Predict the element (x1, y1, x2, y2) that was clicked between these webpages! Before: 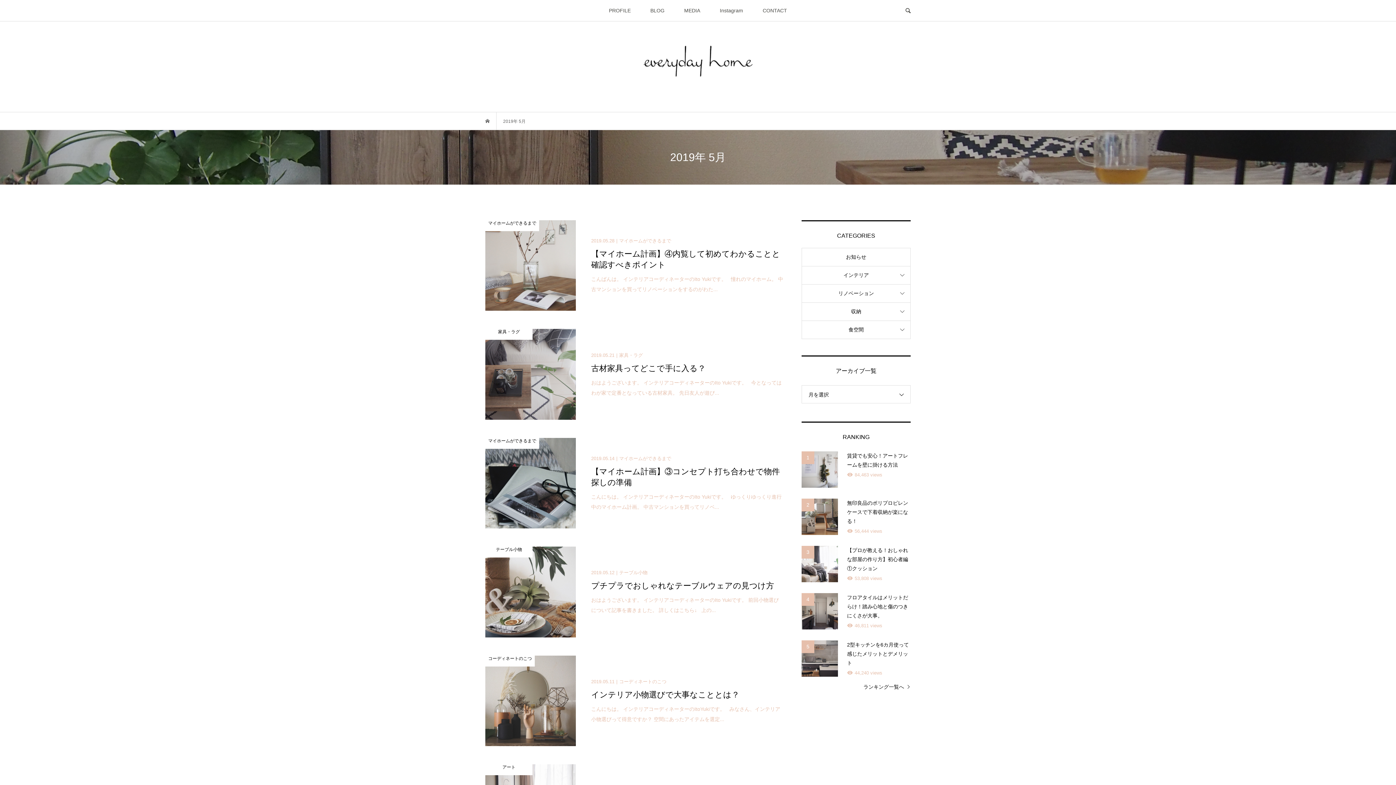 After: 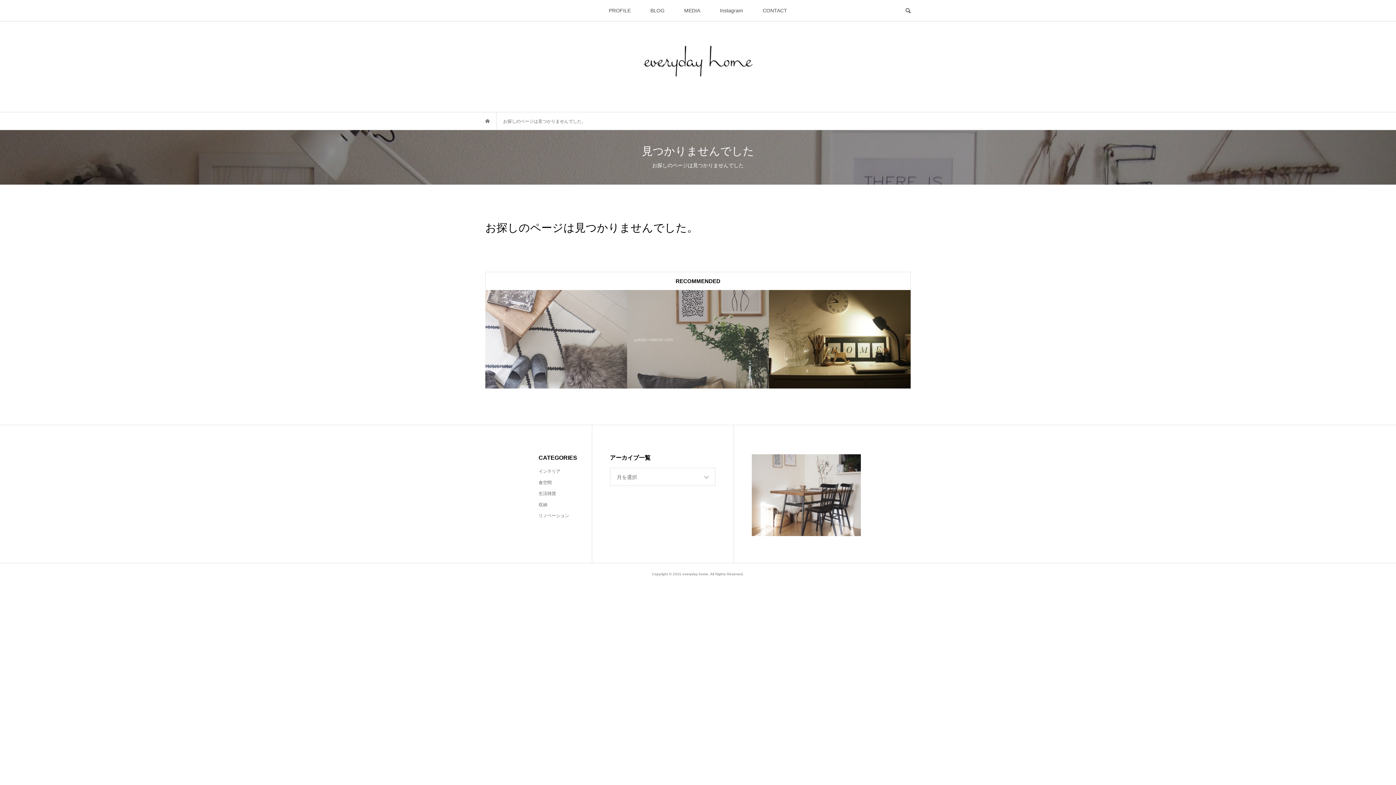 Action: bbox: (753, 0, 796, 21) label: CONTACT